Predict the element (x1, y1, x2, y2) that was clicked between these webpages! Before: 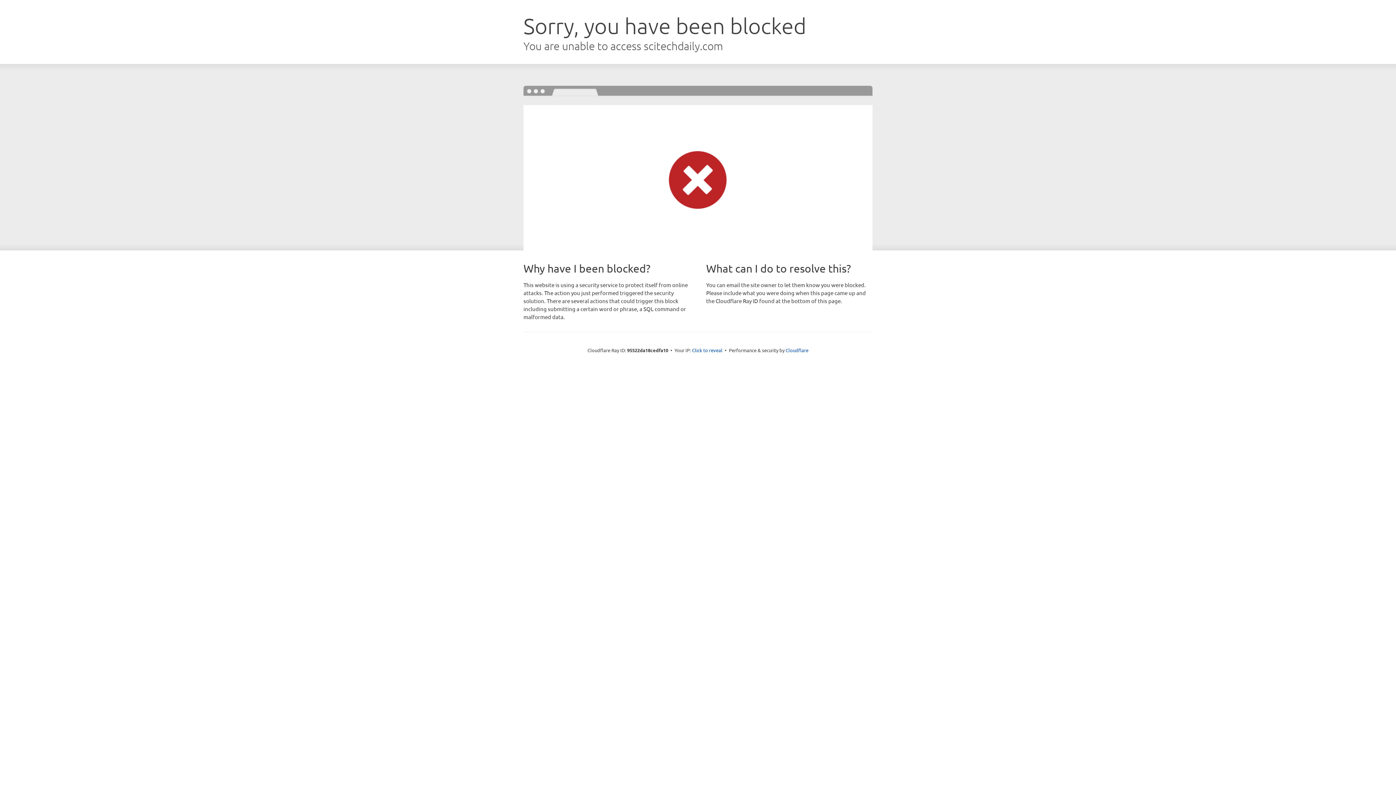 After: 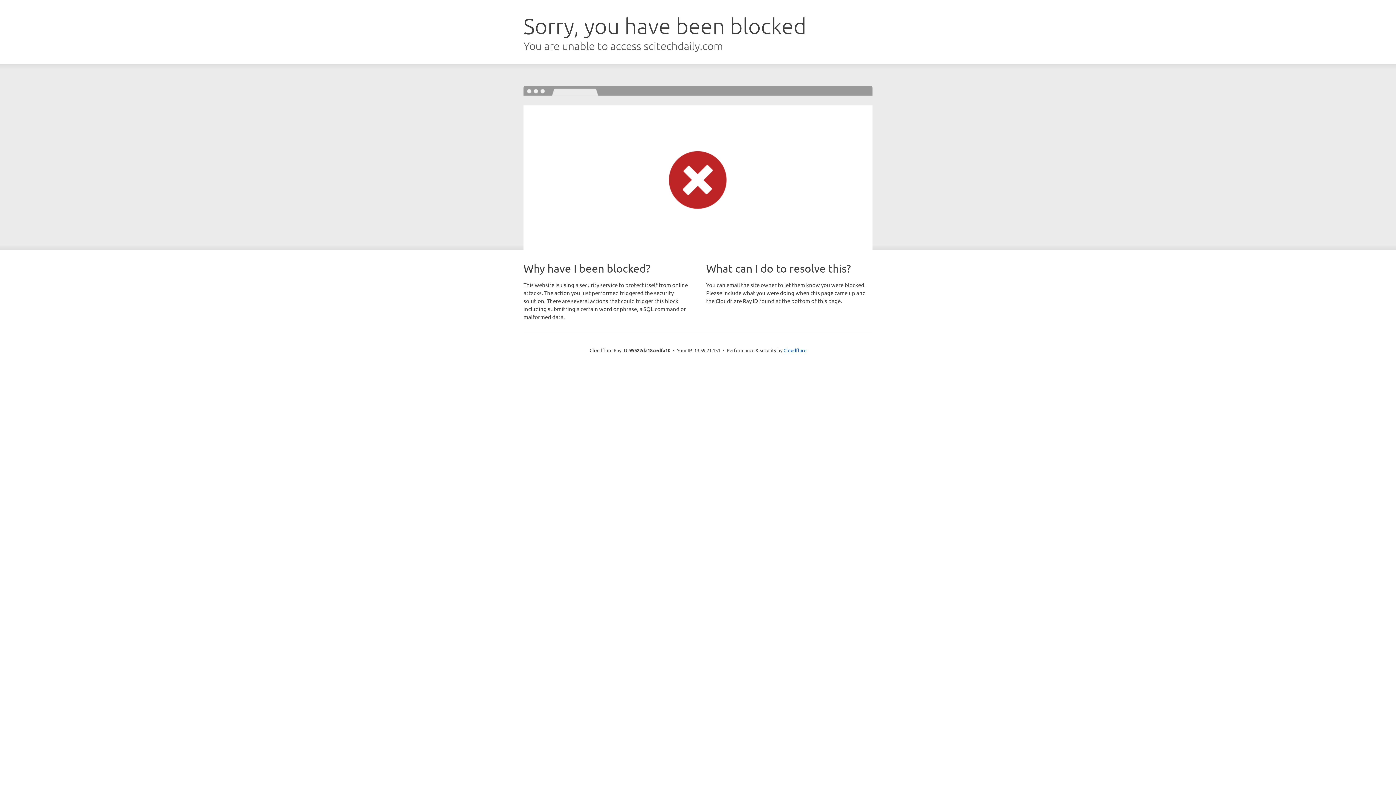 Action: bbox: (692, 346, 722, 353) label: Click to reveal